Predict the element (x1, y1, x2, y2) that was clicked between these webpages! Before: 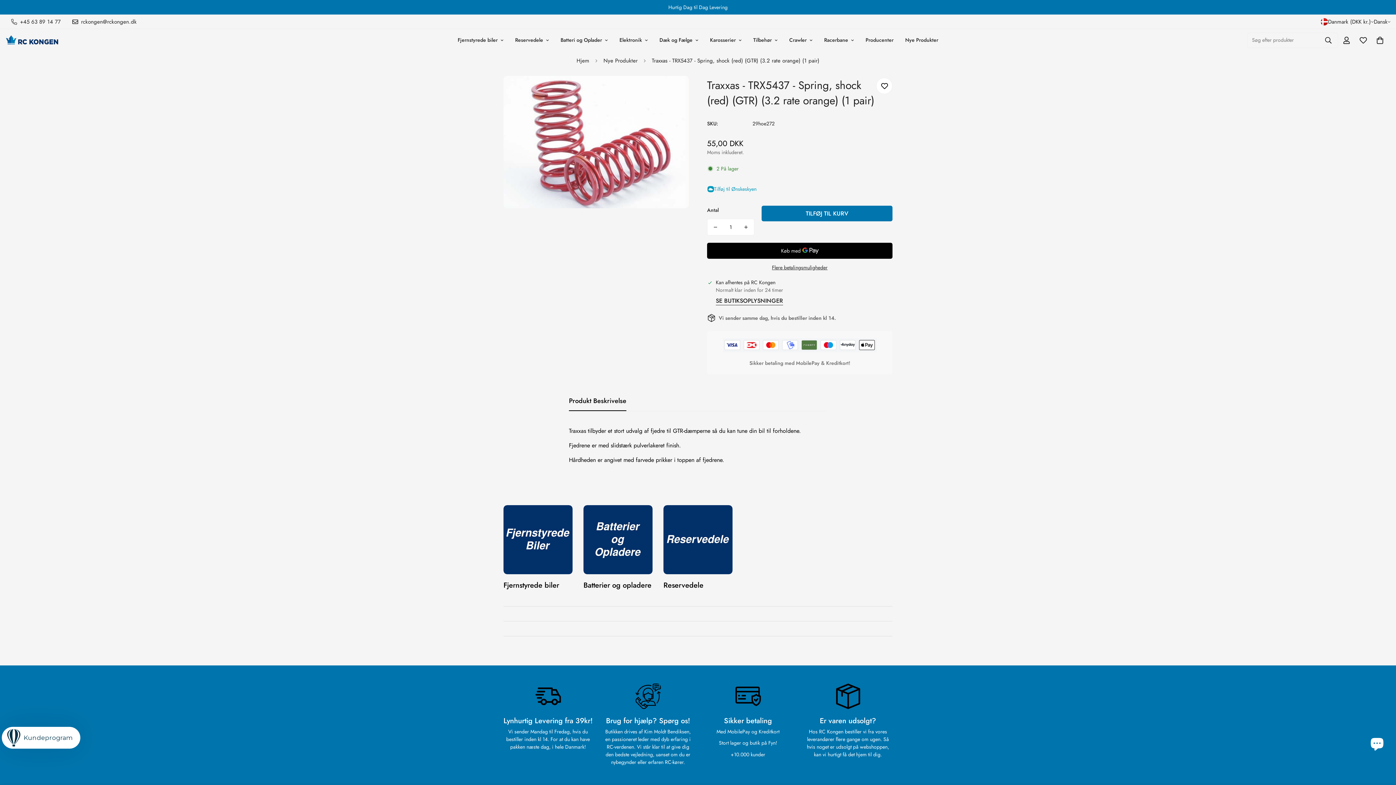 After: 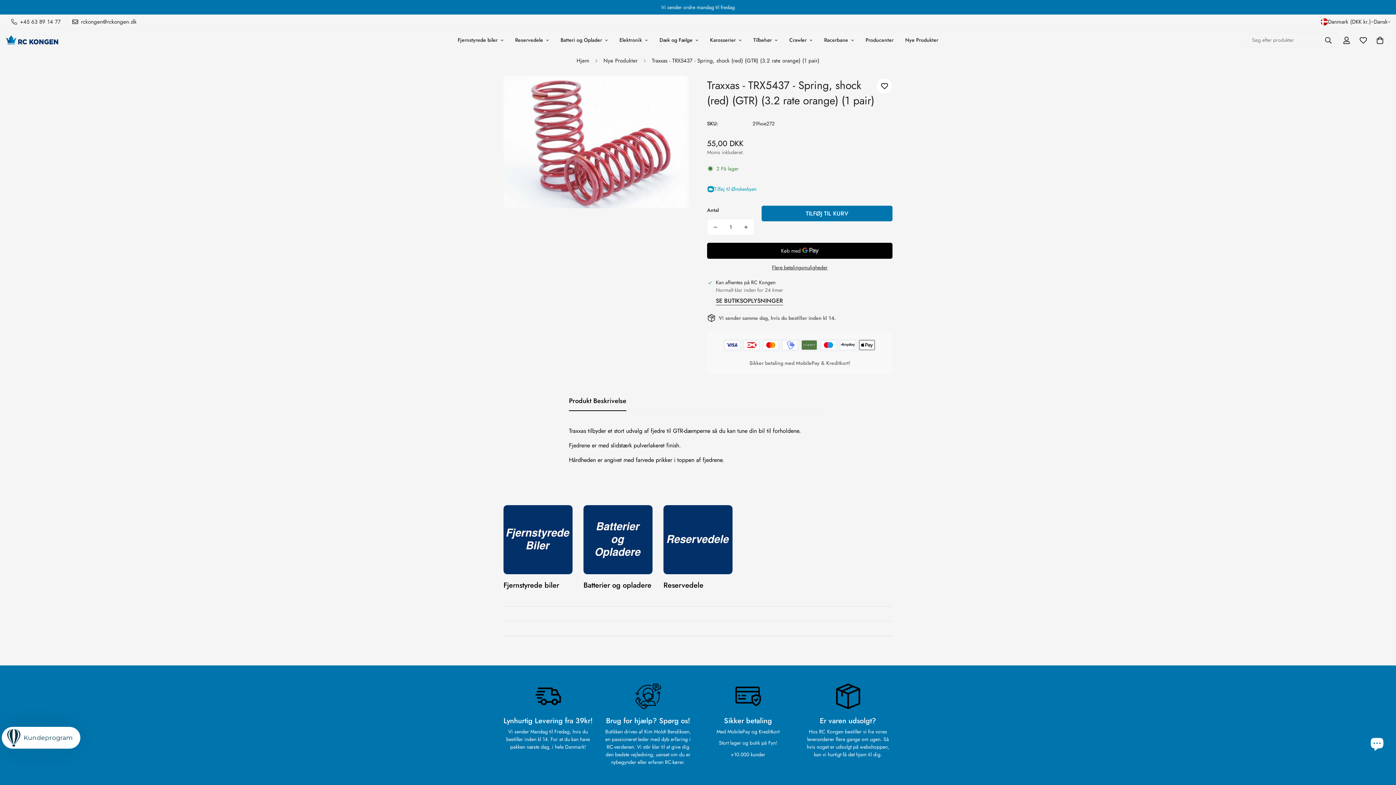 Action: bbox: (761, 205, 892, 221) label: TILFØJ TIL KURV